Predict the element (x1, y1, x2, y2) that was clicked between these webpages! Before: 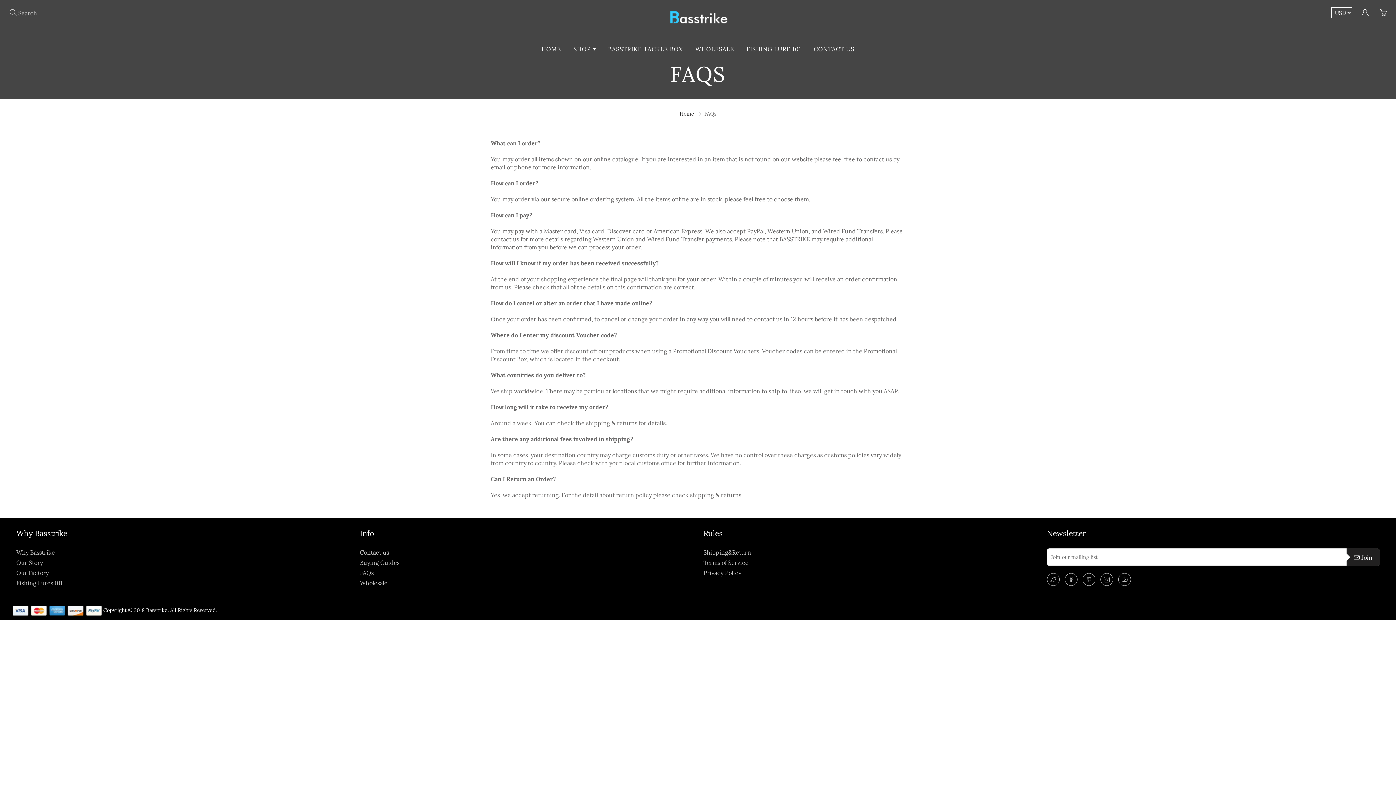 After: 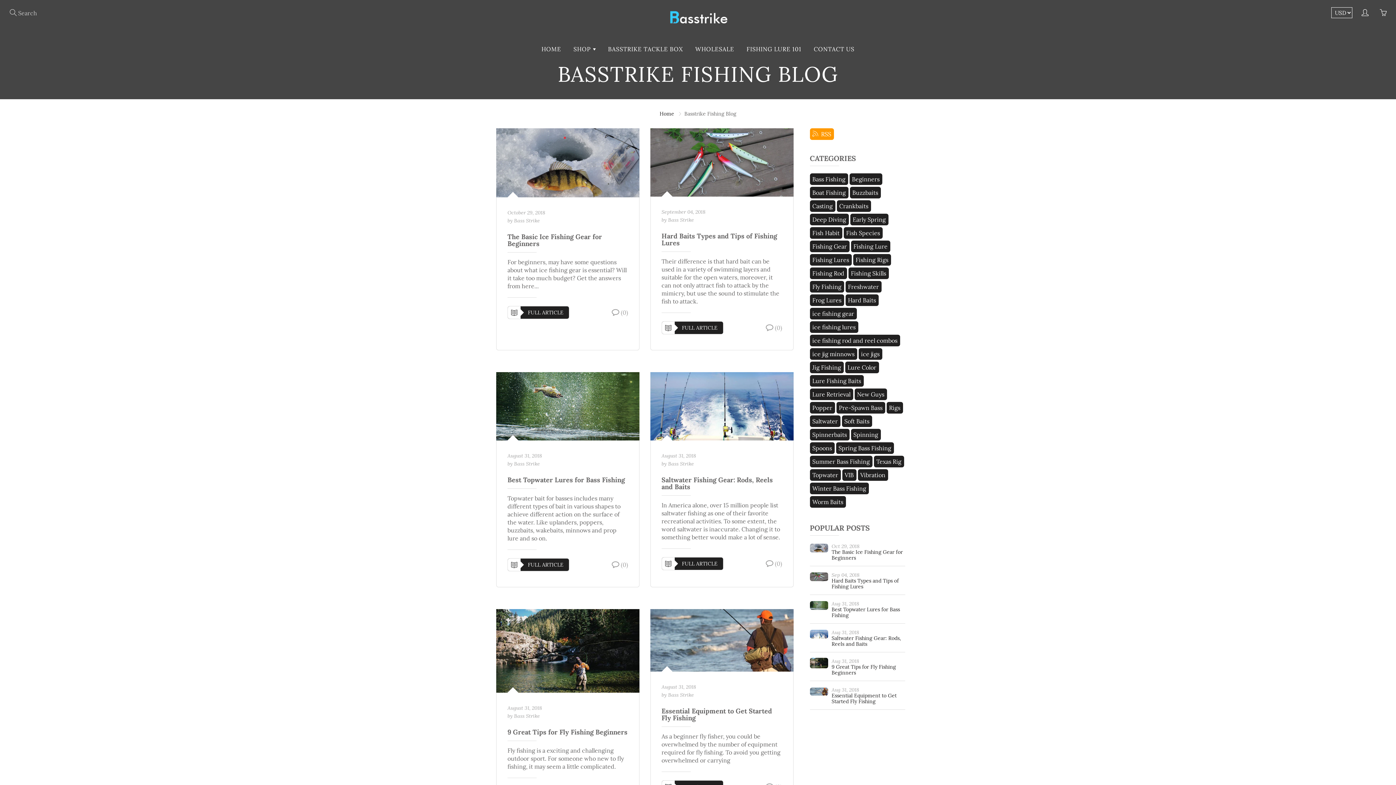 Action: label: Fishing Lures 101 bbox: (16, 579, 62, 586)